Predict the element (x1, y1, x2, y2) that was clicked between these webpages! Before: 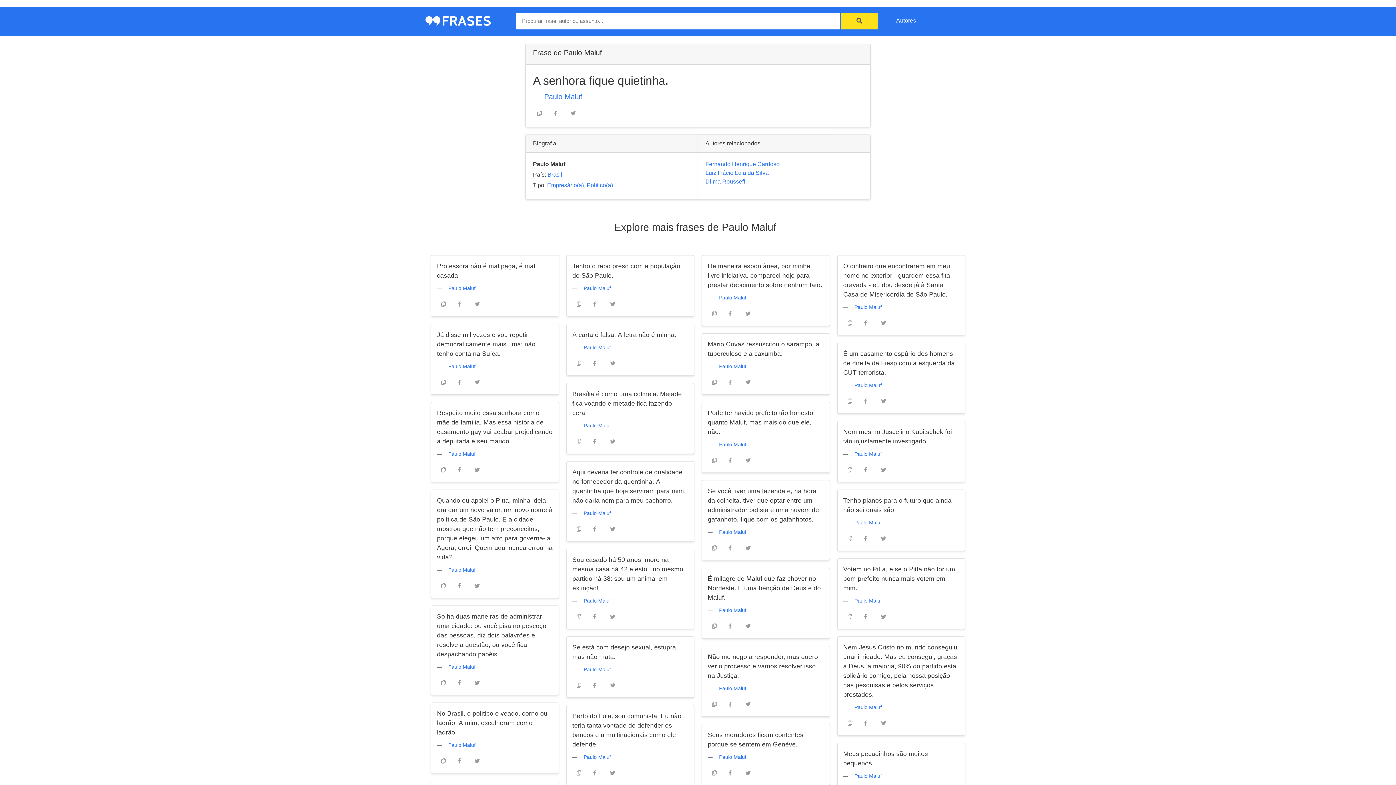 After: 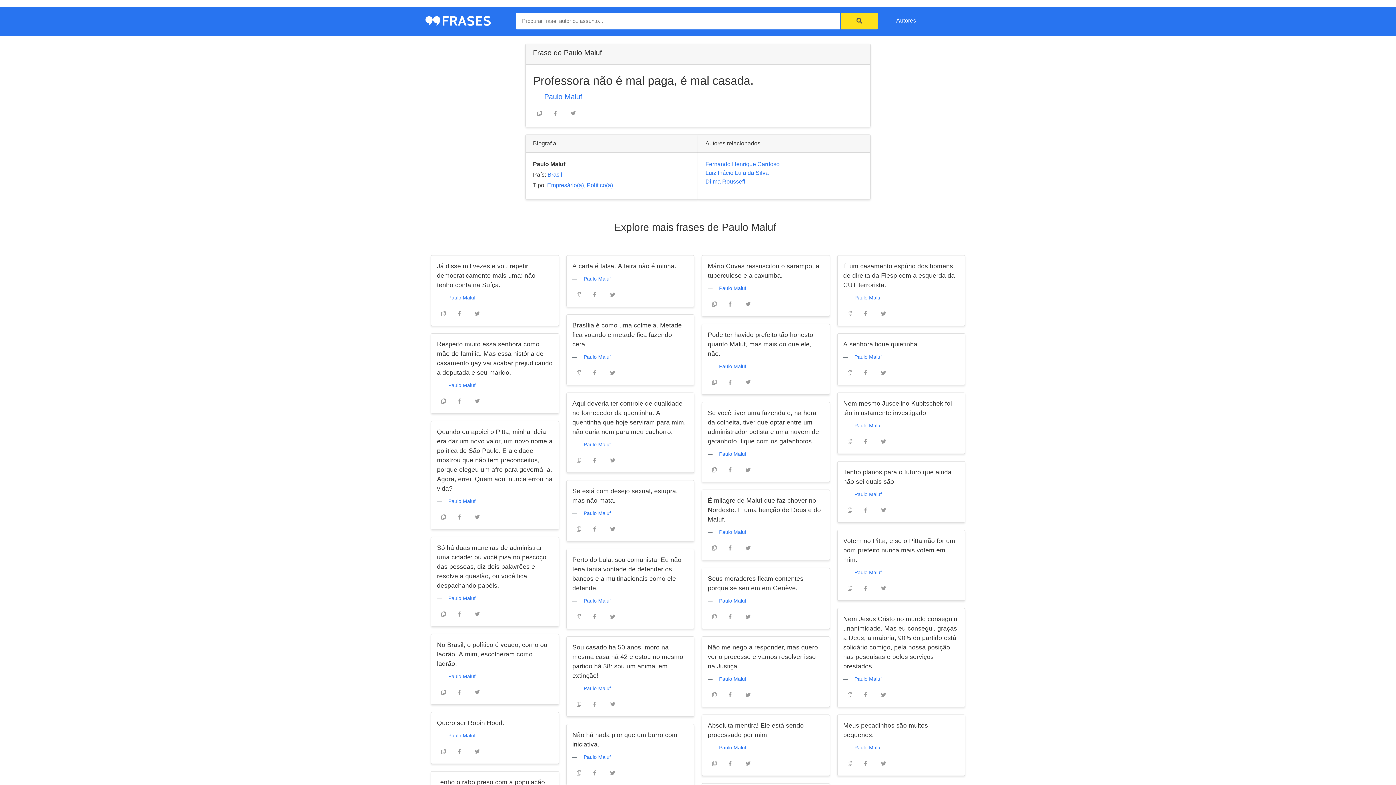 Action: label: Professora não é mal paga, é mal casada. bbox: (437, 261, 552, 282)